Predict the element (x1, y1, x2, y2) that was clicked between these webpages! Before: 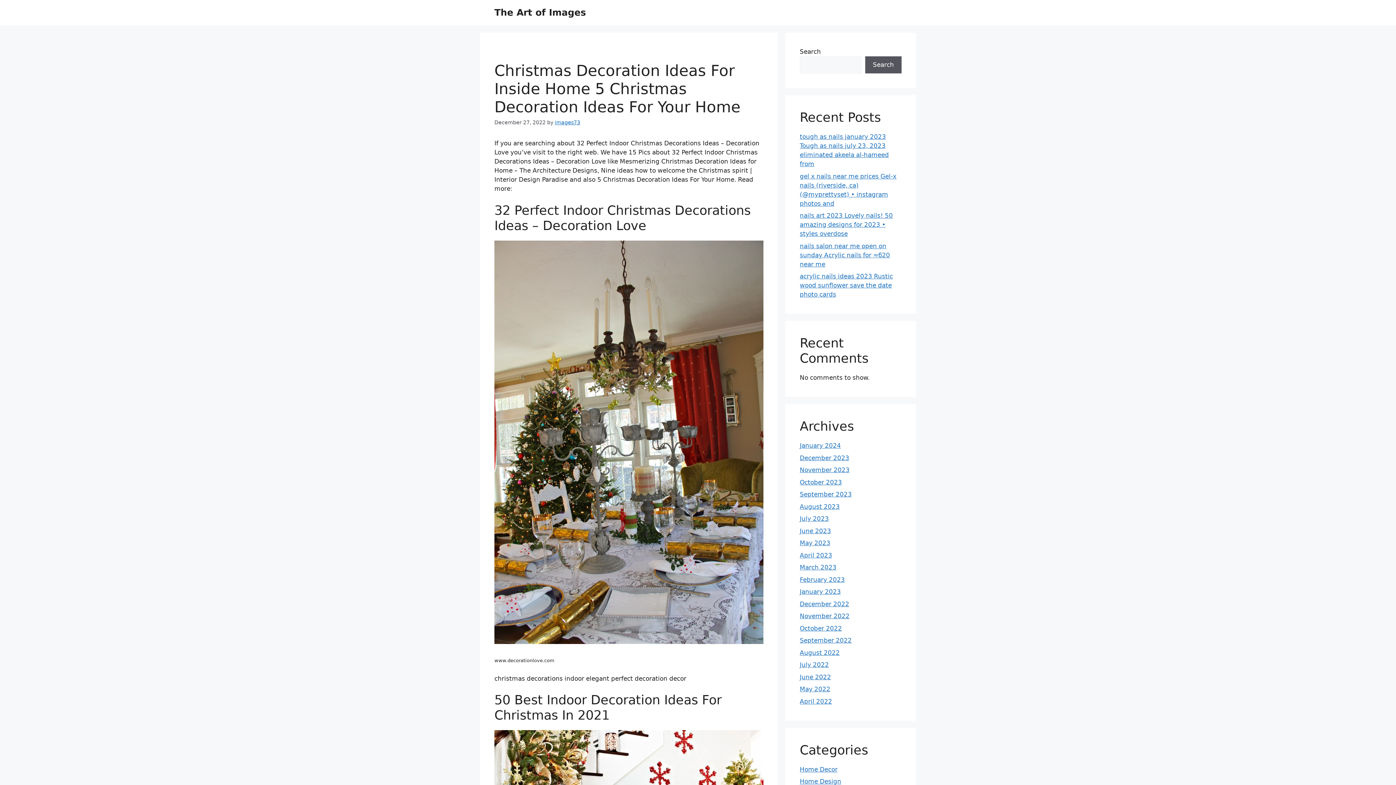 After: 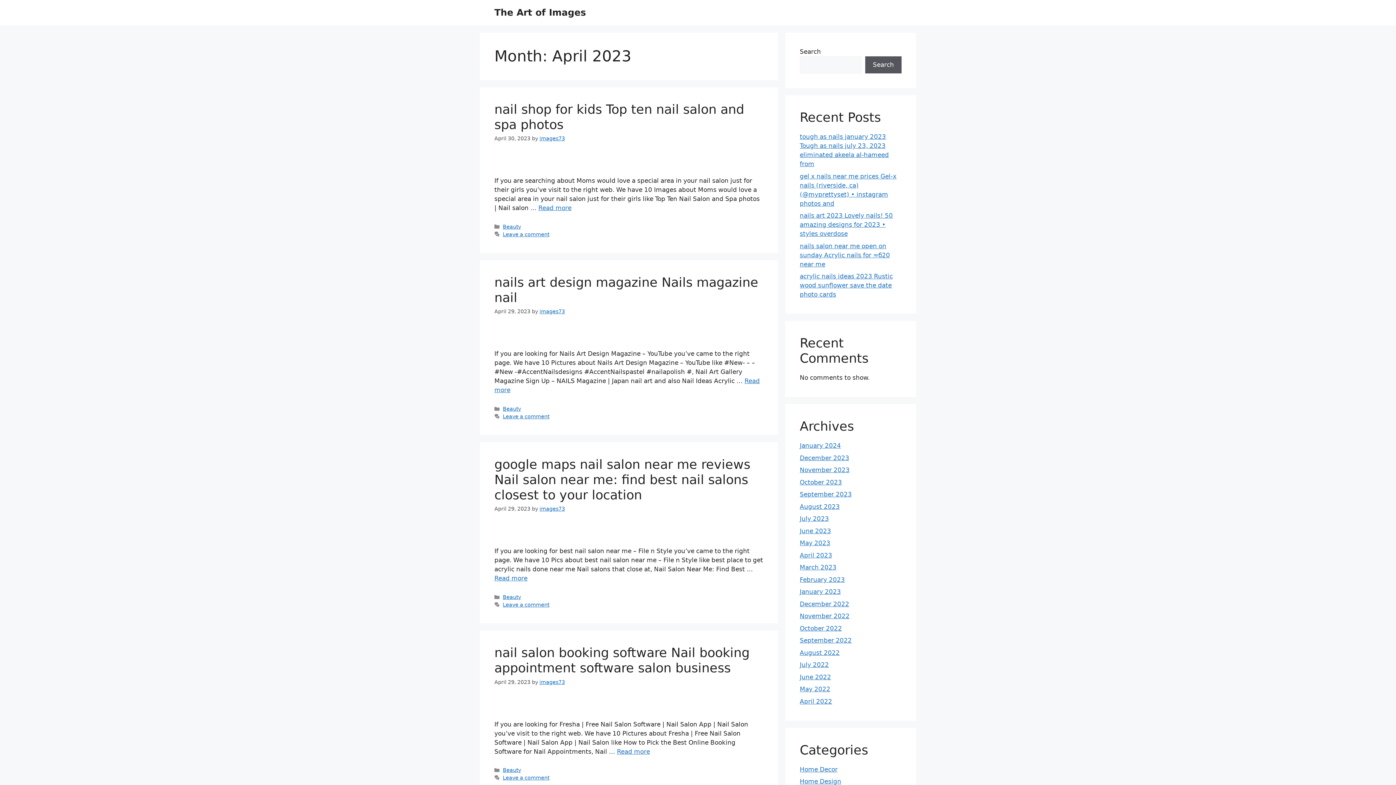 Action: bbox: (800, 551, 832, 559) label: April 2023